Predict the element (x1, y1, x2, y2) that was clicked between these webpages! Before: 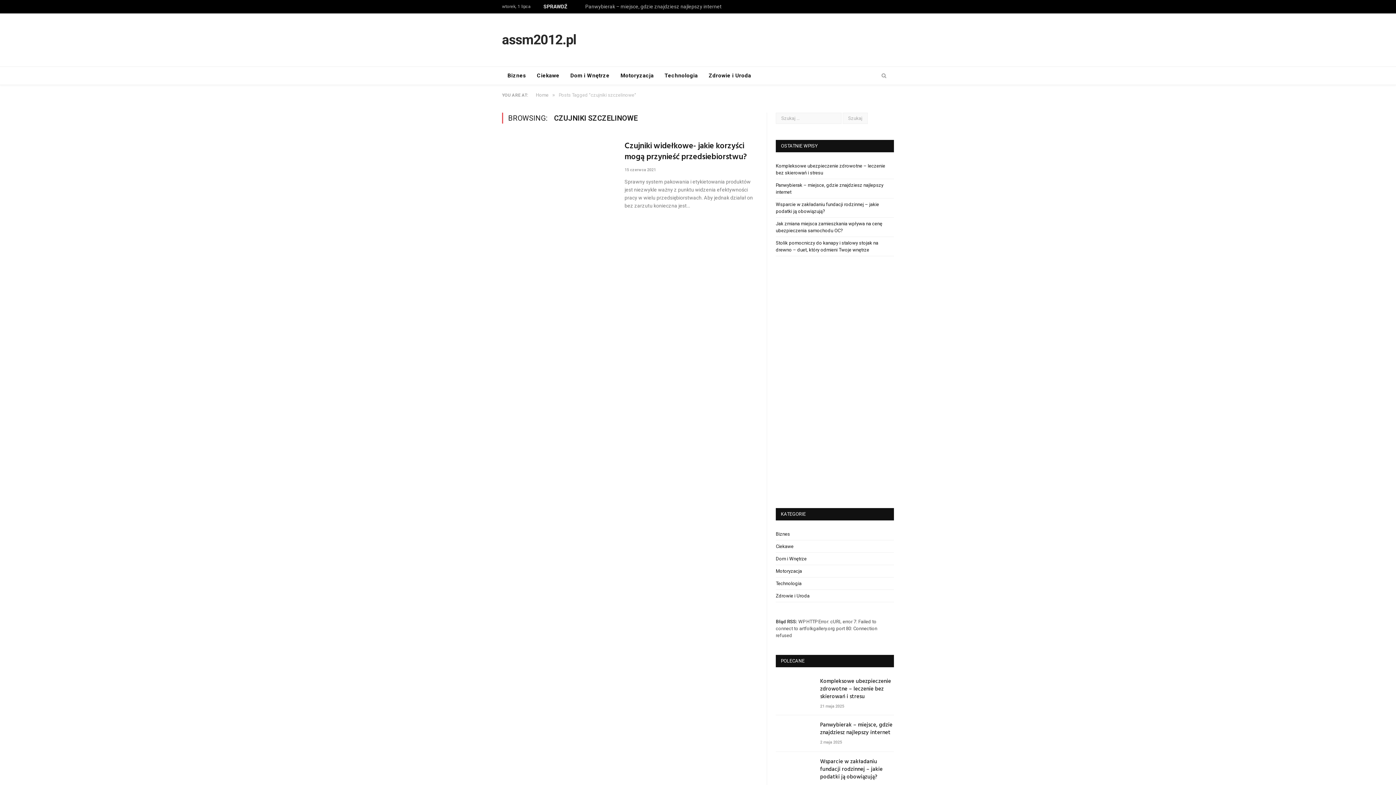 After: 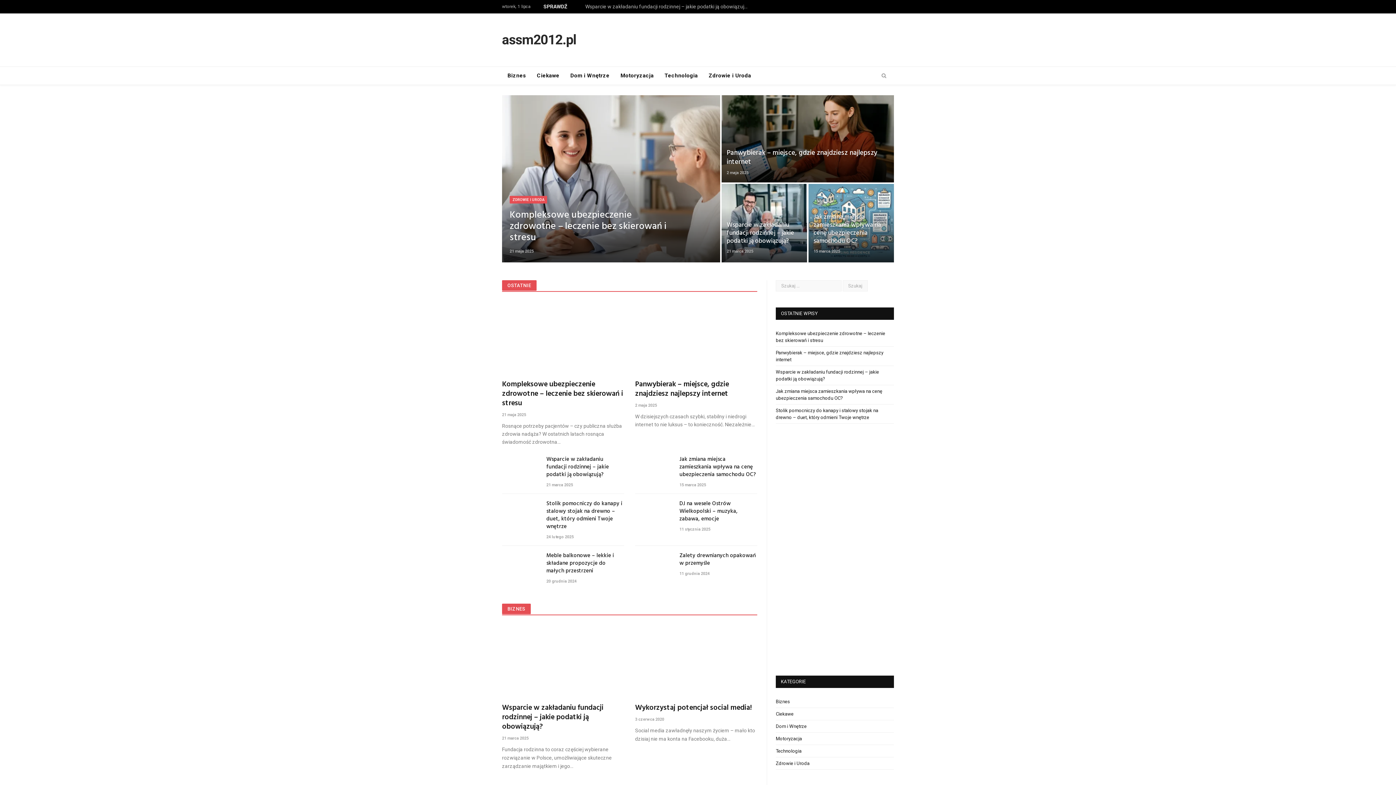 Action: label: assm2012.pl bbox: (502, 32, 576, 47)